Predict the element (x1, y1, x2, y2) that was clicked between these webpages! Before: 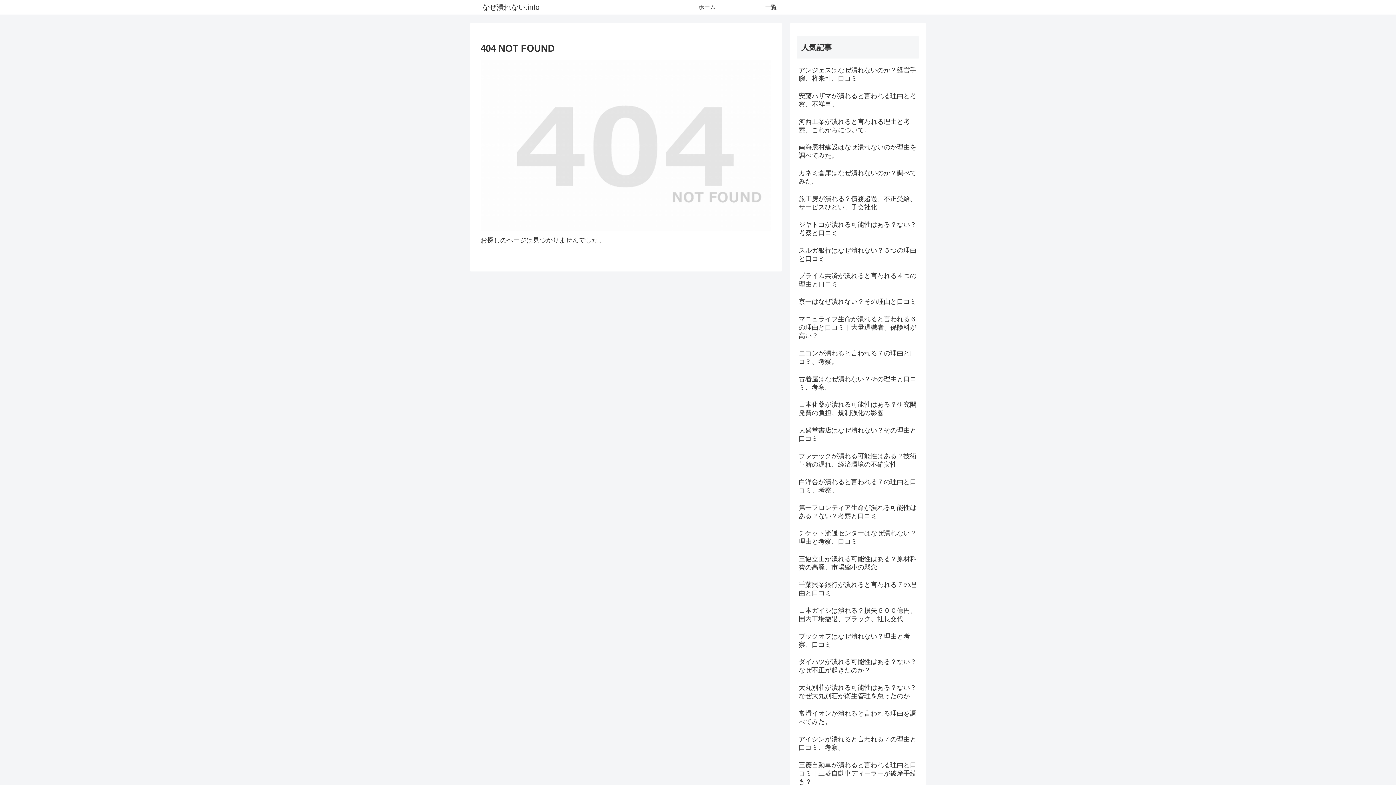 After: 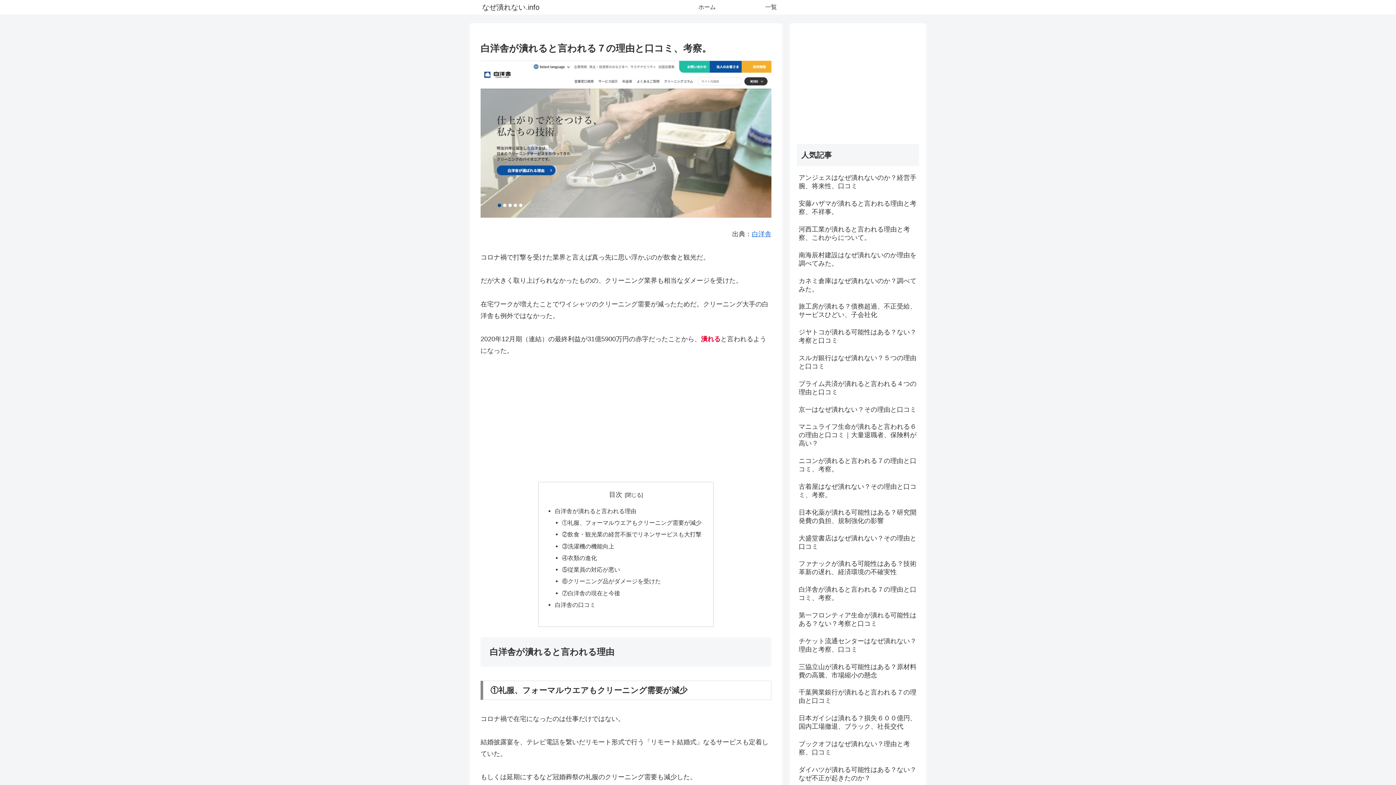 Action: label: 白洋舎が潰れると言われる７の理由と口コミ、考察。 bbox: (797, 476, 919, 500)